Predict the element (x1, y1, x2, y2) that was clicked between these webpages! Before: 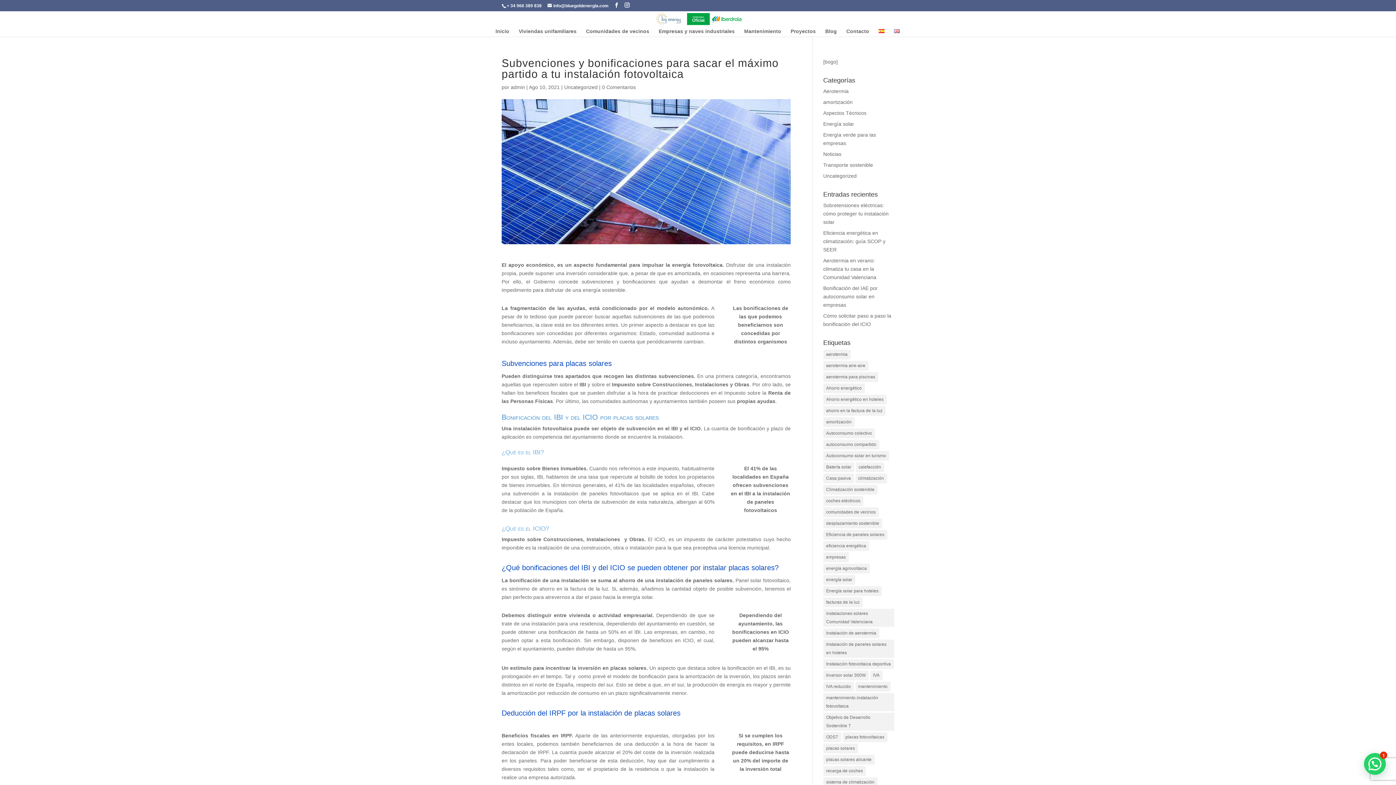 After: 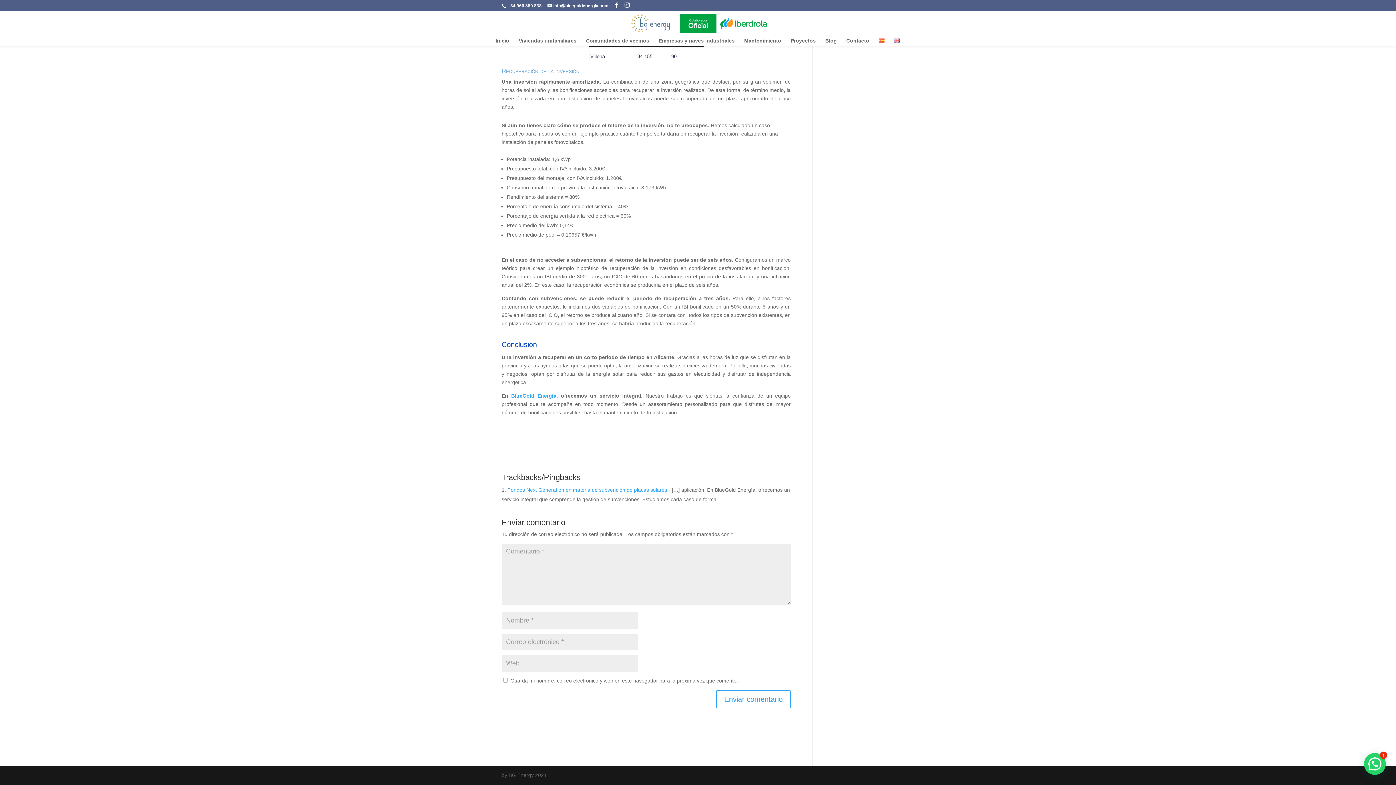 Action: label: 0 Comentarios bbox: (602, 84, 636, 90)